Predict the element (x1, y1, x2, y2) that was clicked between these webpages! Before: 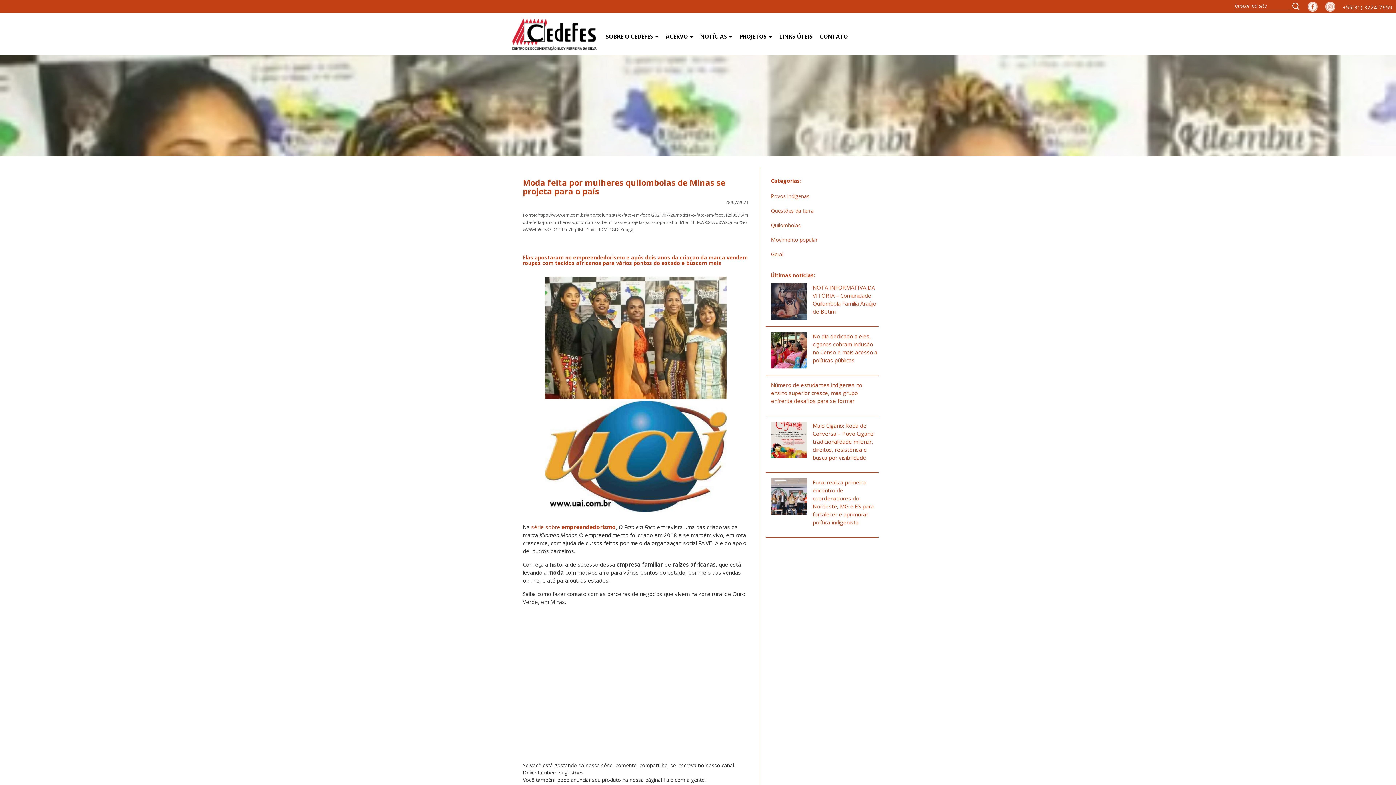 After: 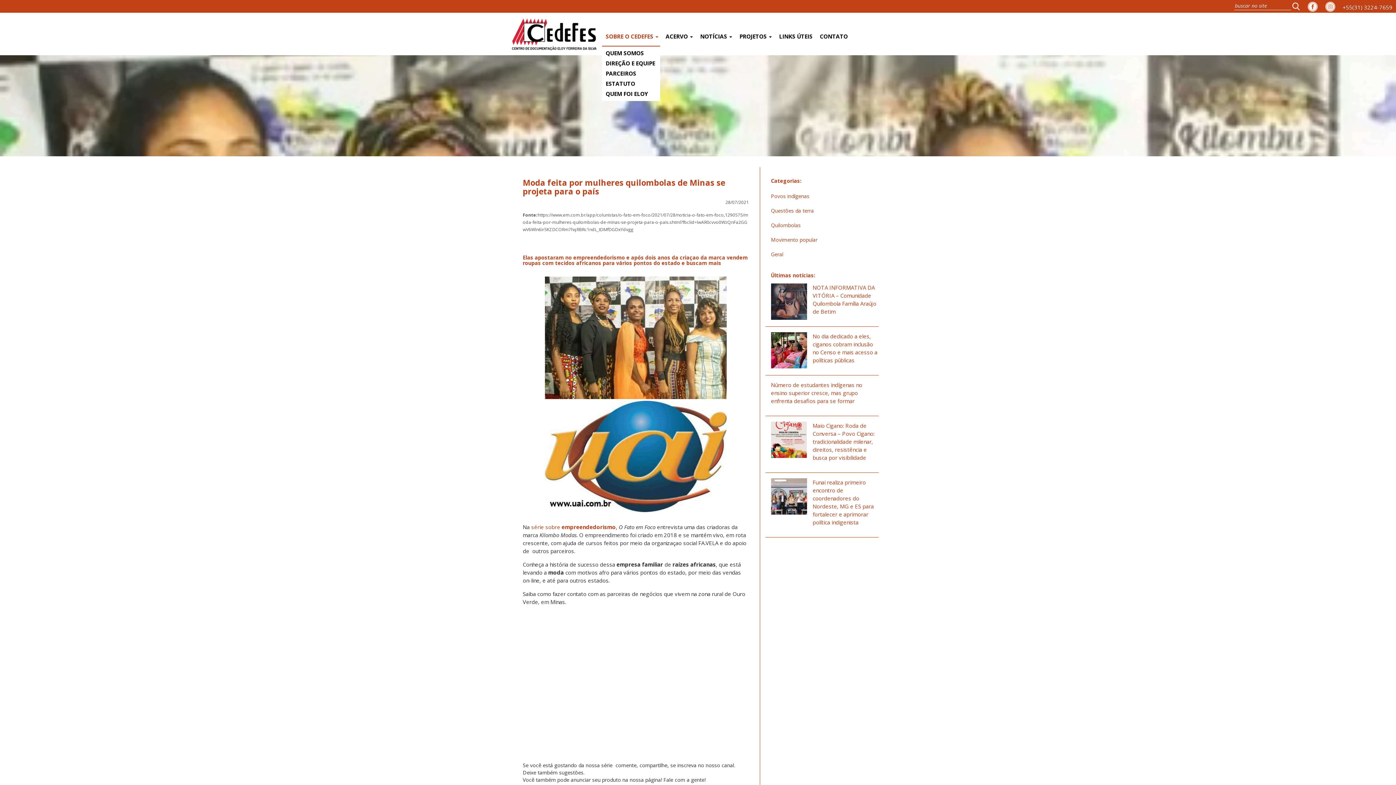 Action: bbox: (602, 27, 662, 45) label: SOBRE O CEDEFES 